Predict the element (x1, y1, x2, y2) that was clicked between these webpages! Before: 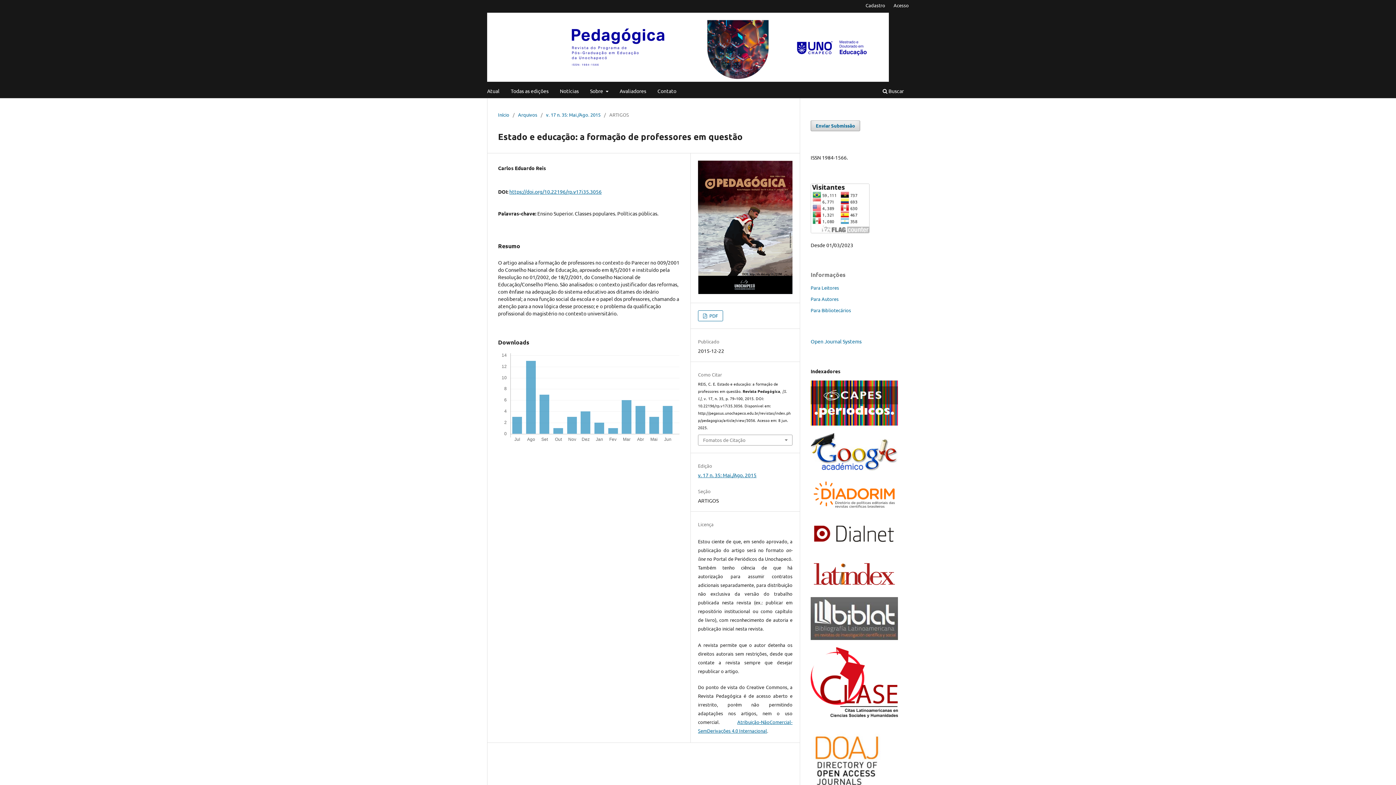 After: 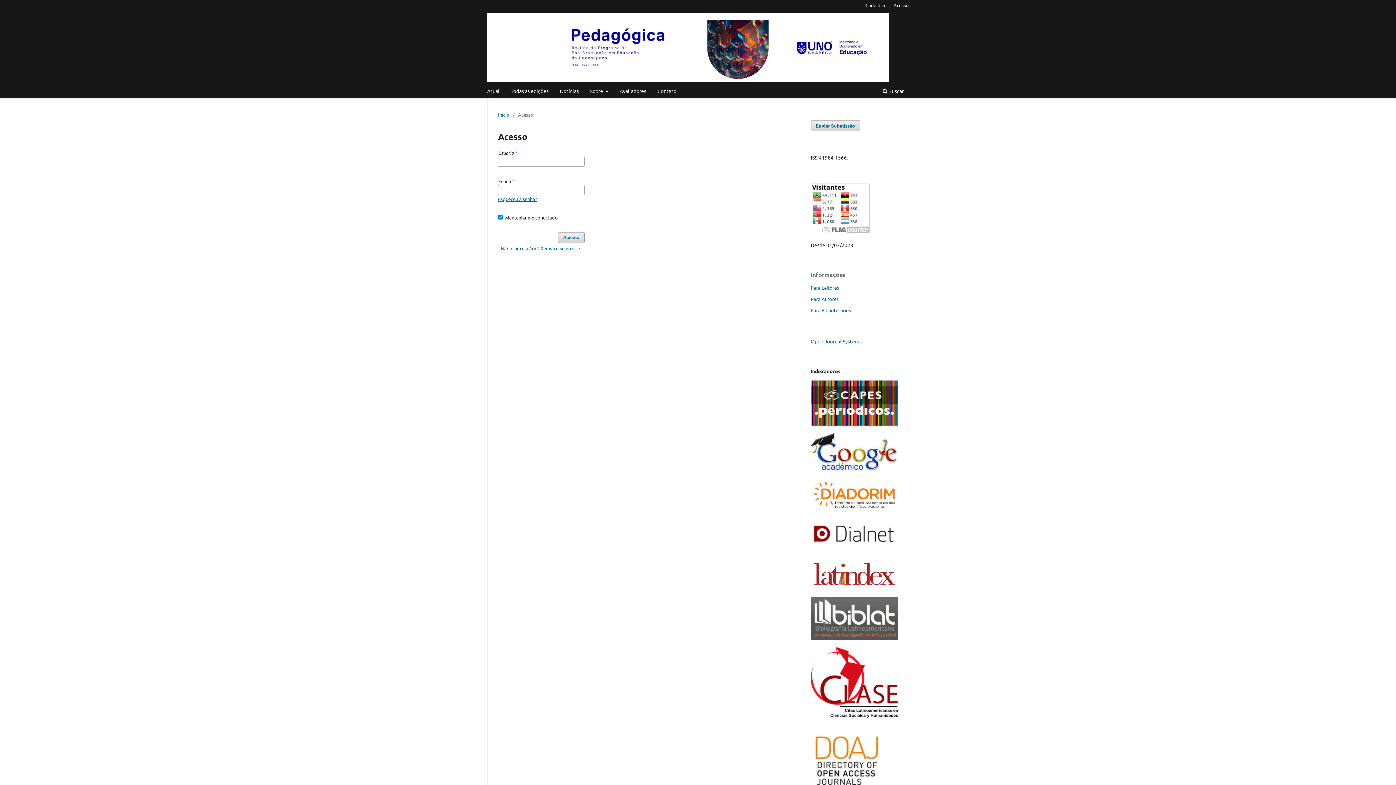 Action: label: Acesso bbox: (890, 0, 912, 10)